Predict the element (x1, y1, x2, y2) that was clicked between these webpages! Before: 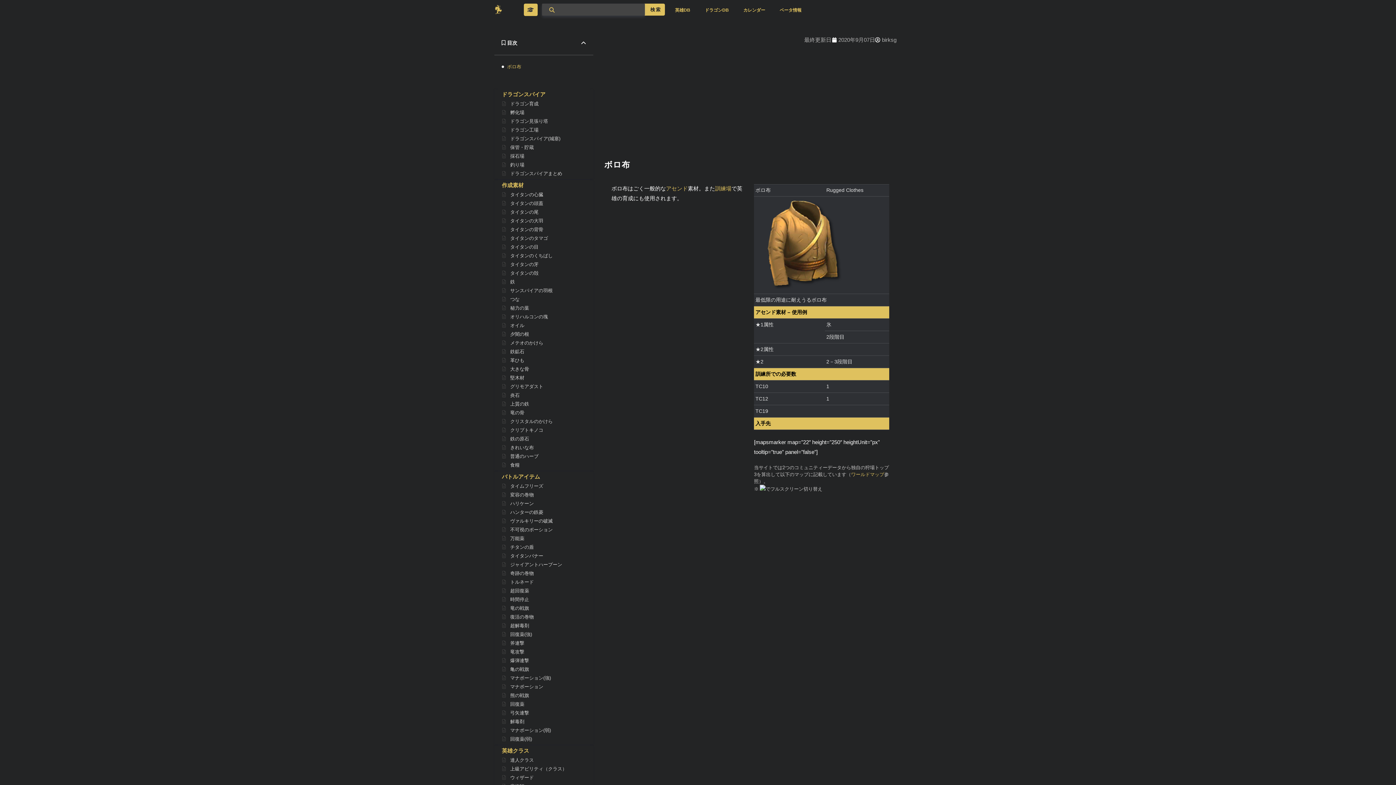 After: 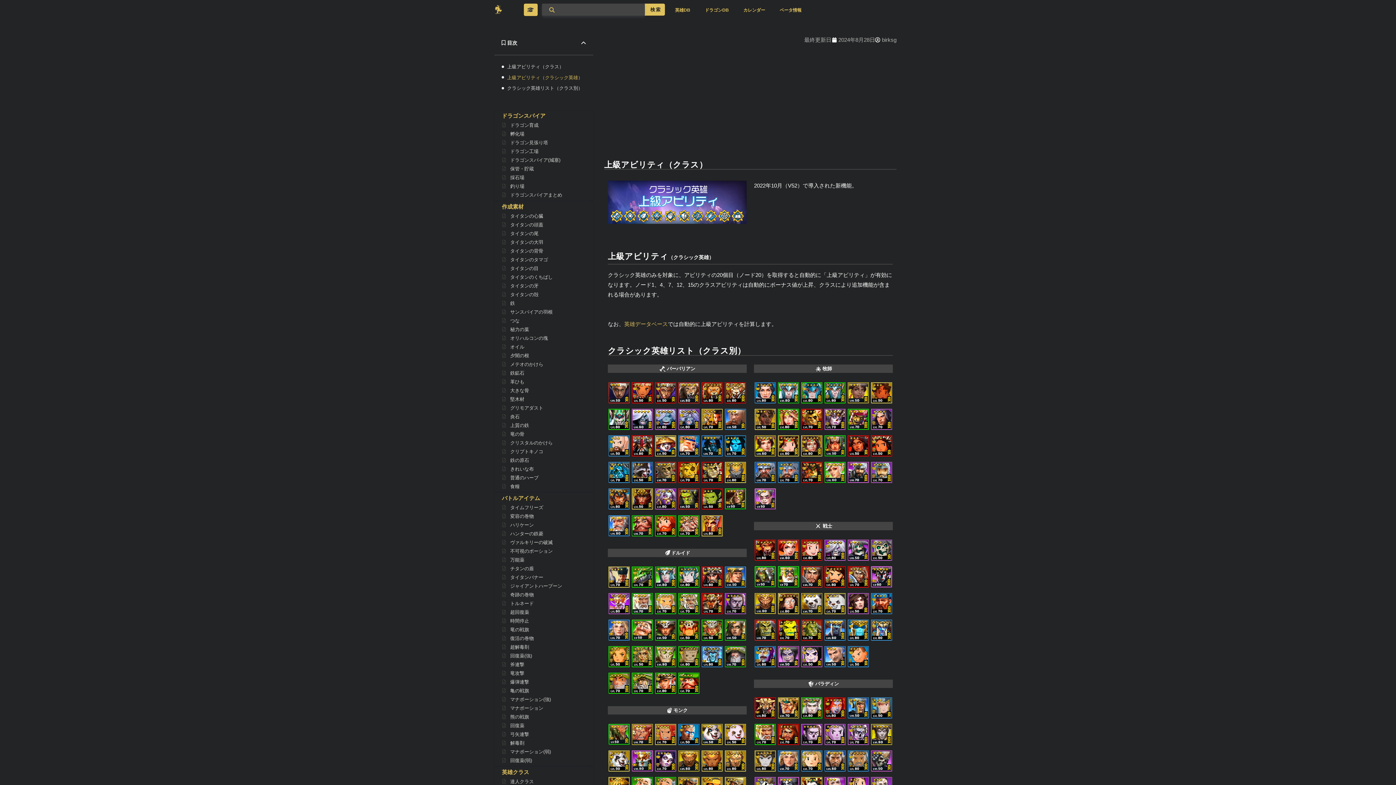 Action: bbox: (510, 764, 567, 773) label: 上級アビリティ（クラス）